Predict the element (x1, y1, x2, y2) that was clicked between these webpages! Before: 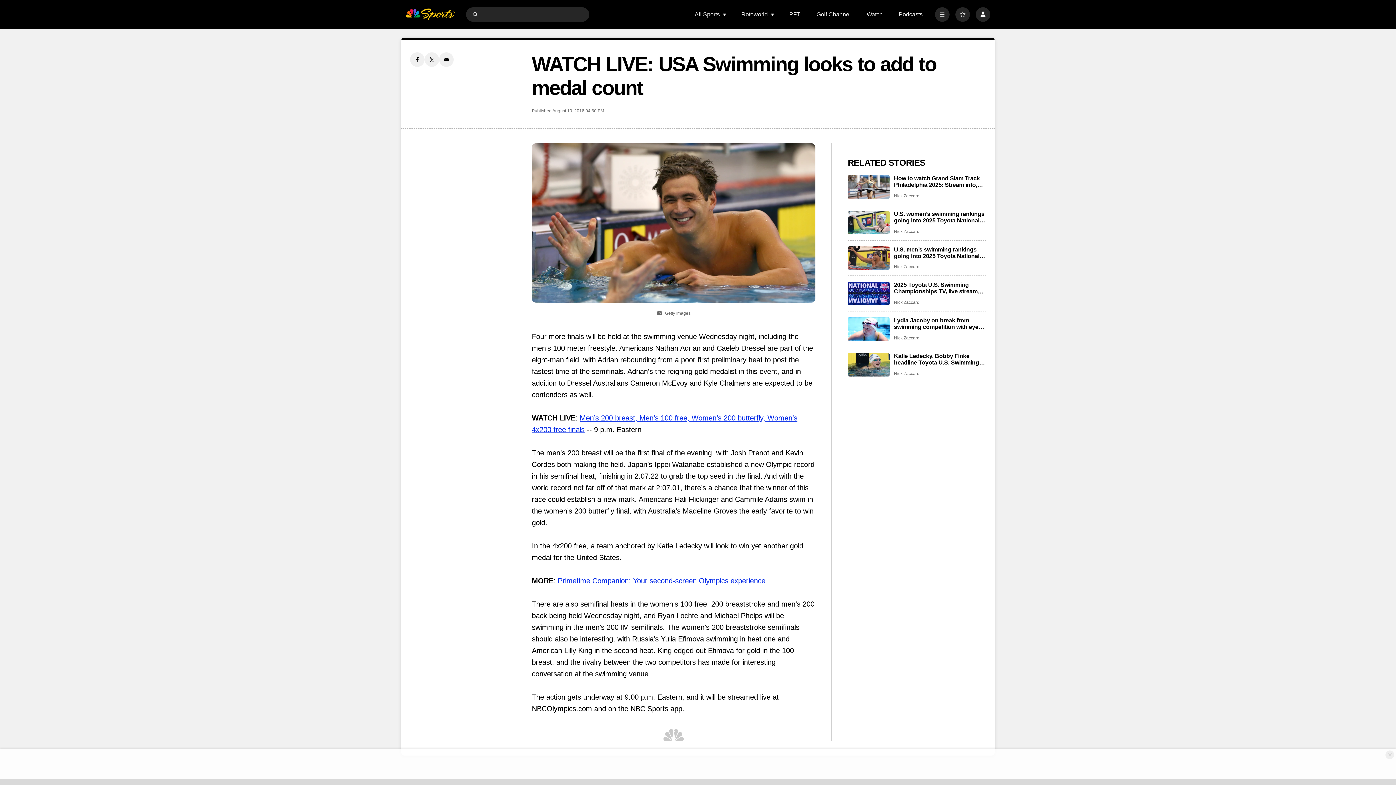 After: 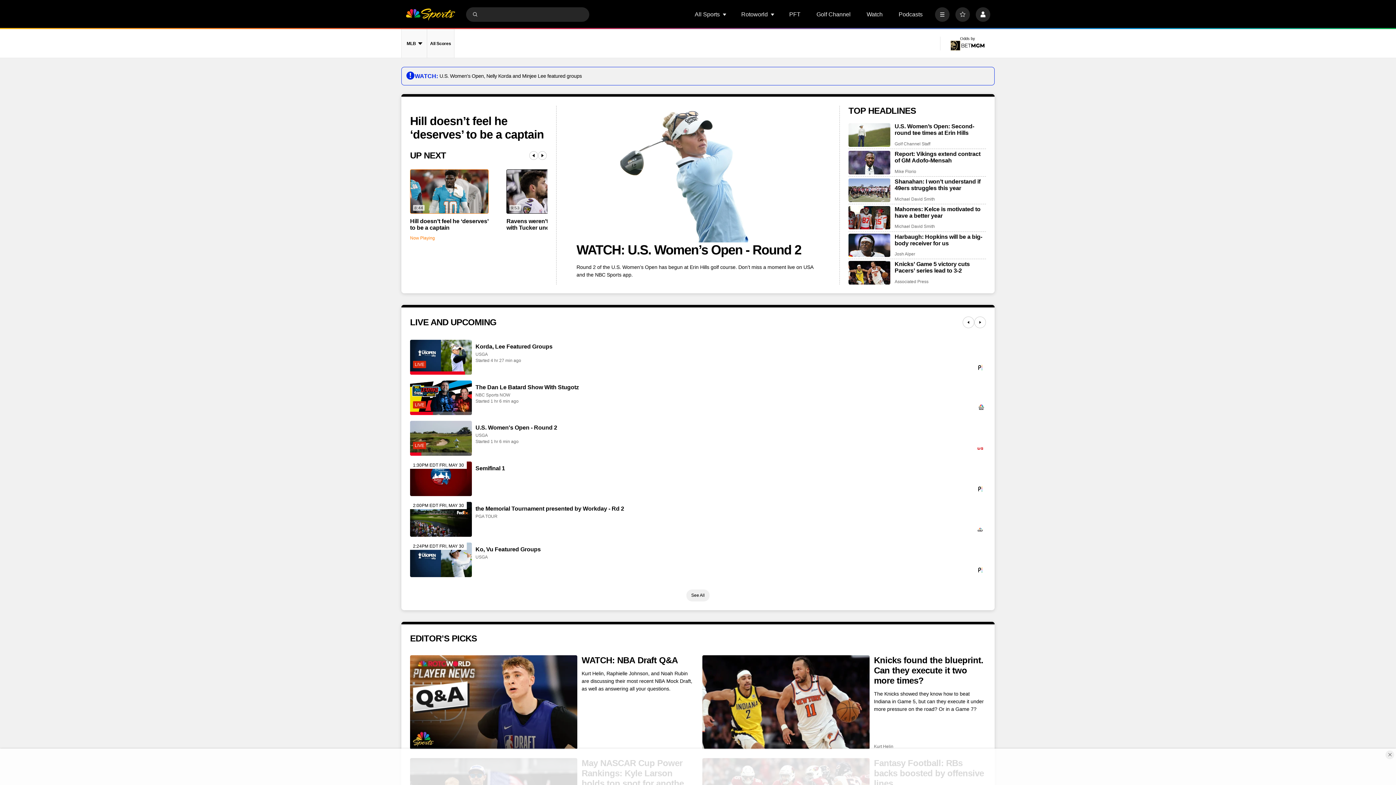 Action: label: home page bbox: (405, 7, 455, 21)